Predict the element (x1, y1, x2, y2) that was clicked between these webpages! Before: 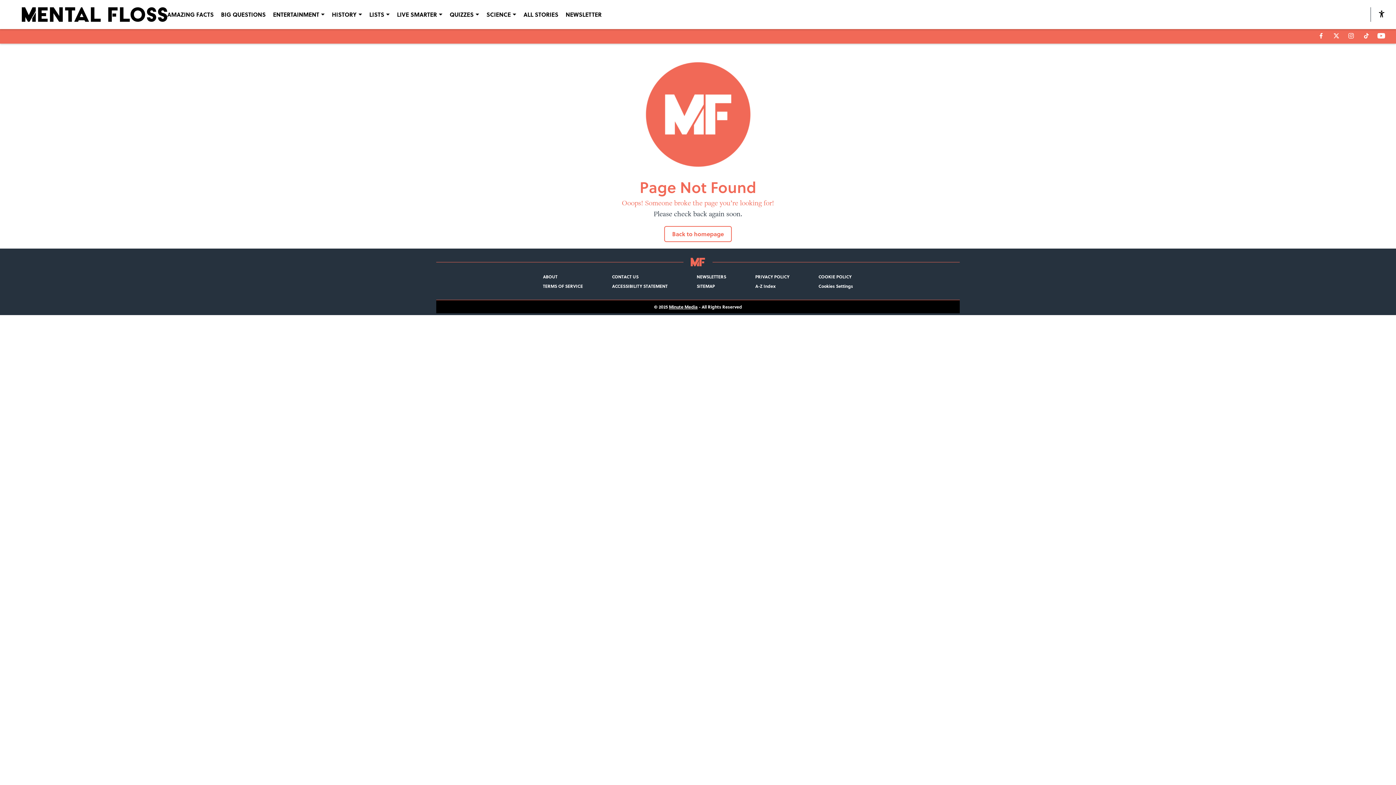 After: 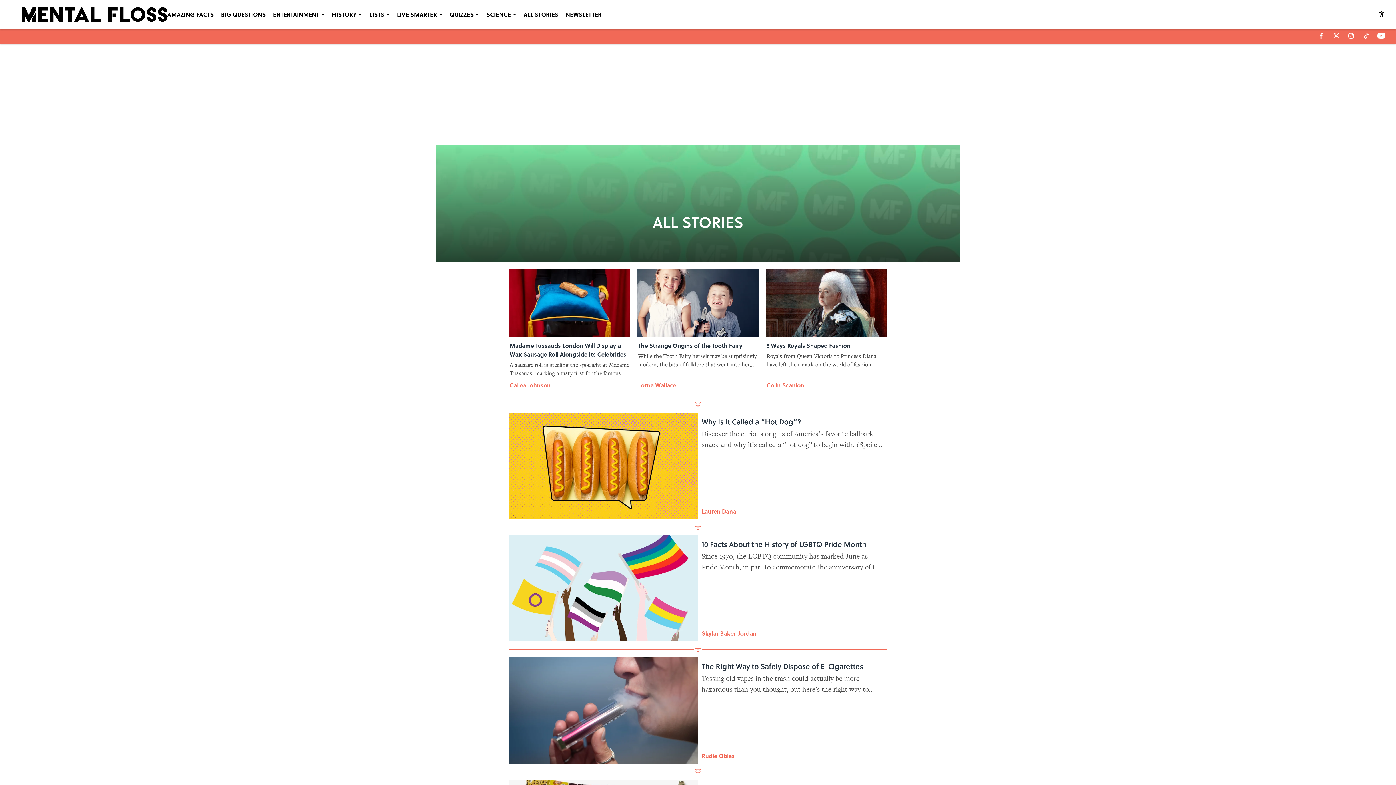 Action: bbox: (523, 10, 558, 18) label: ALL STORIES